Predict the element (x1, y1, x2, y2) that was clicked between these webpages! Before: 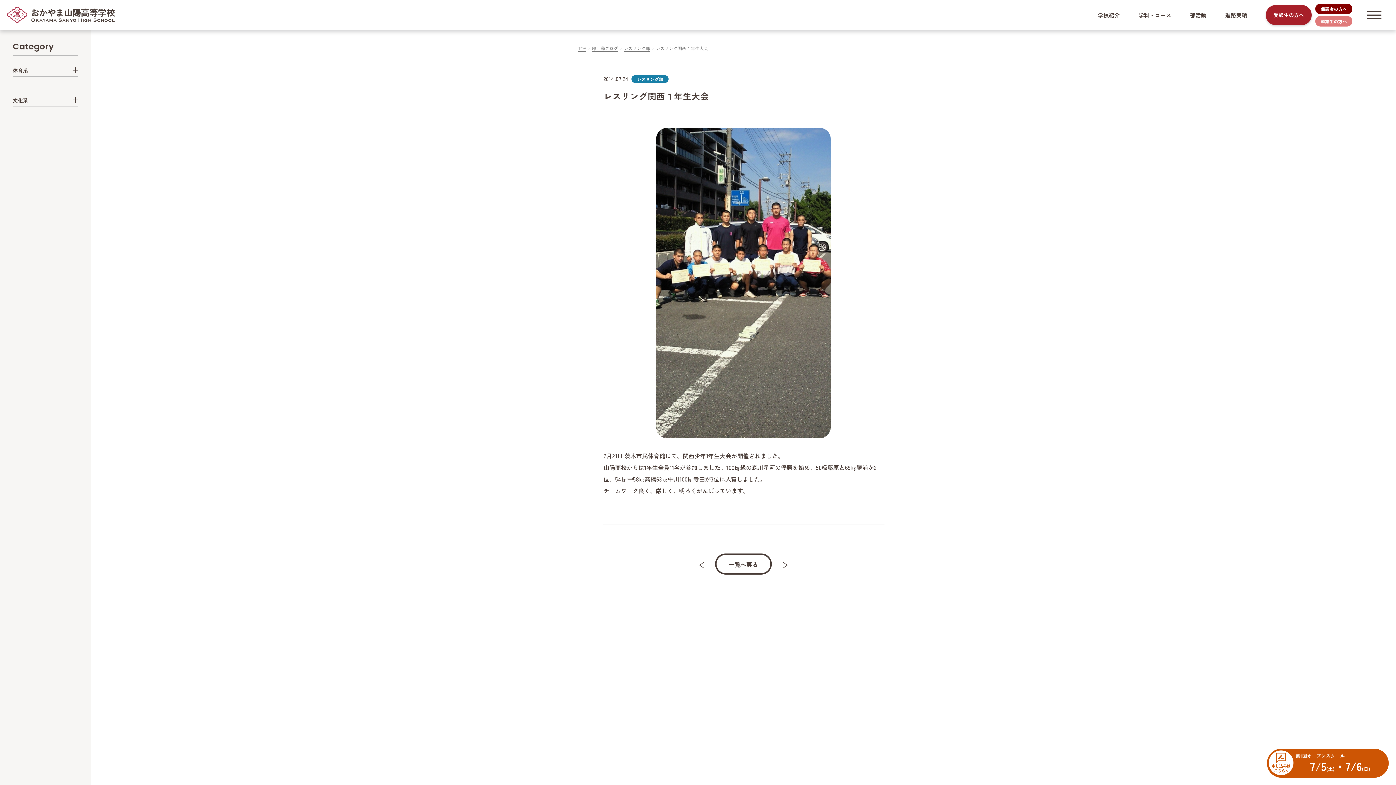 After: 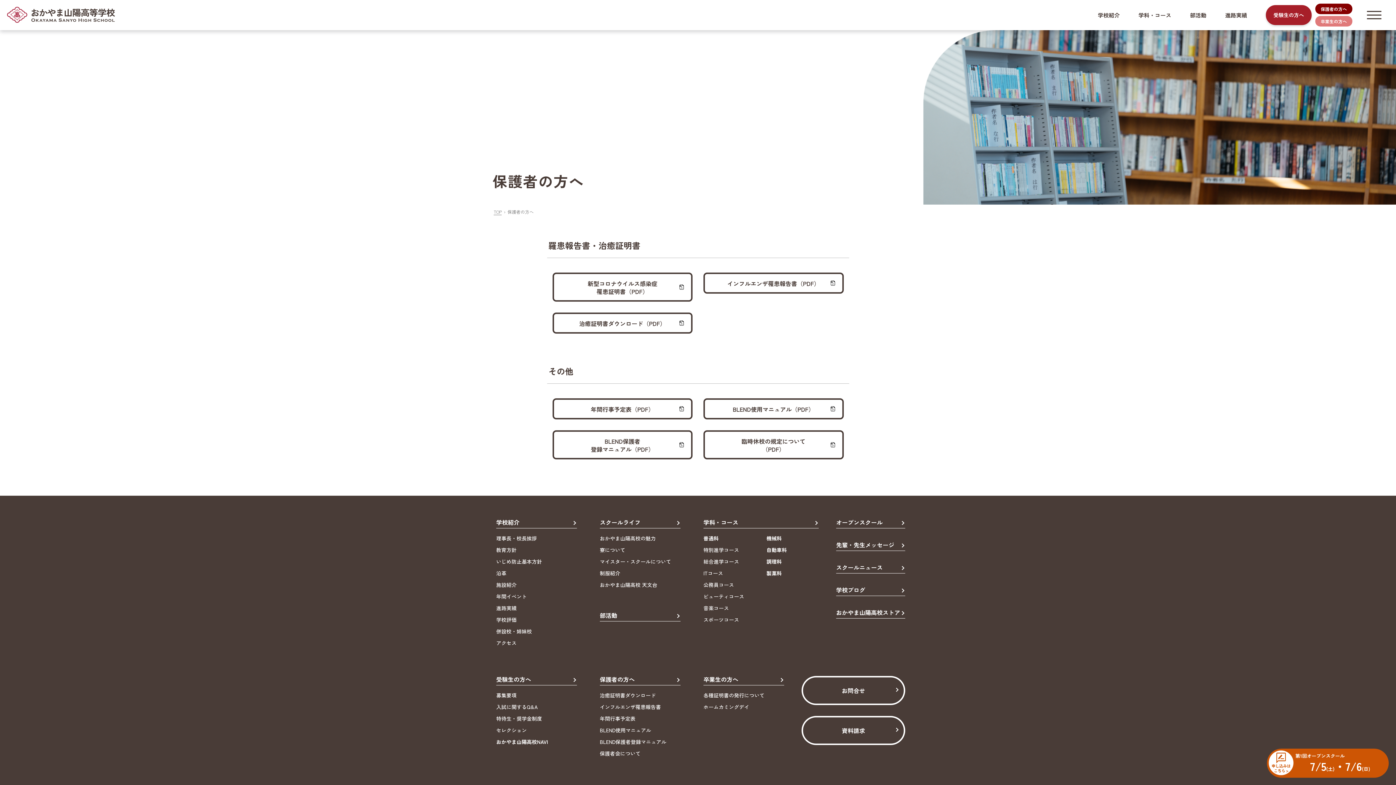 Action: bbox: (1315, 3, 1352, 14) label: 保護者の方へ